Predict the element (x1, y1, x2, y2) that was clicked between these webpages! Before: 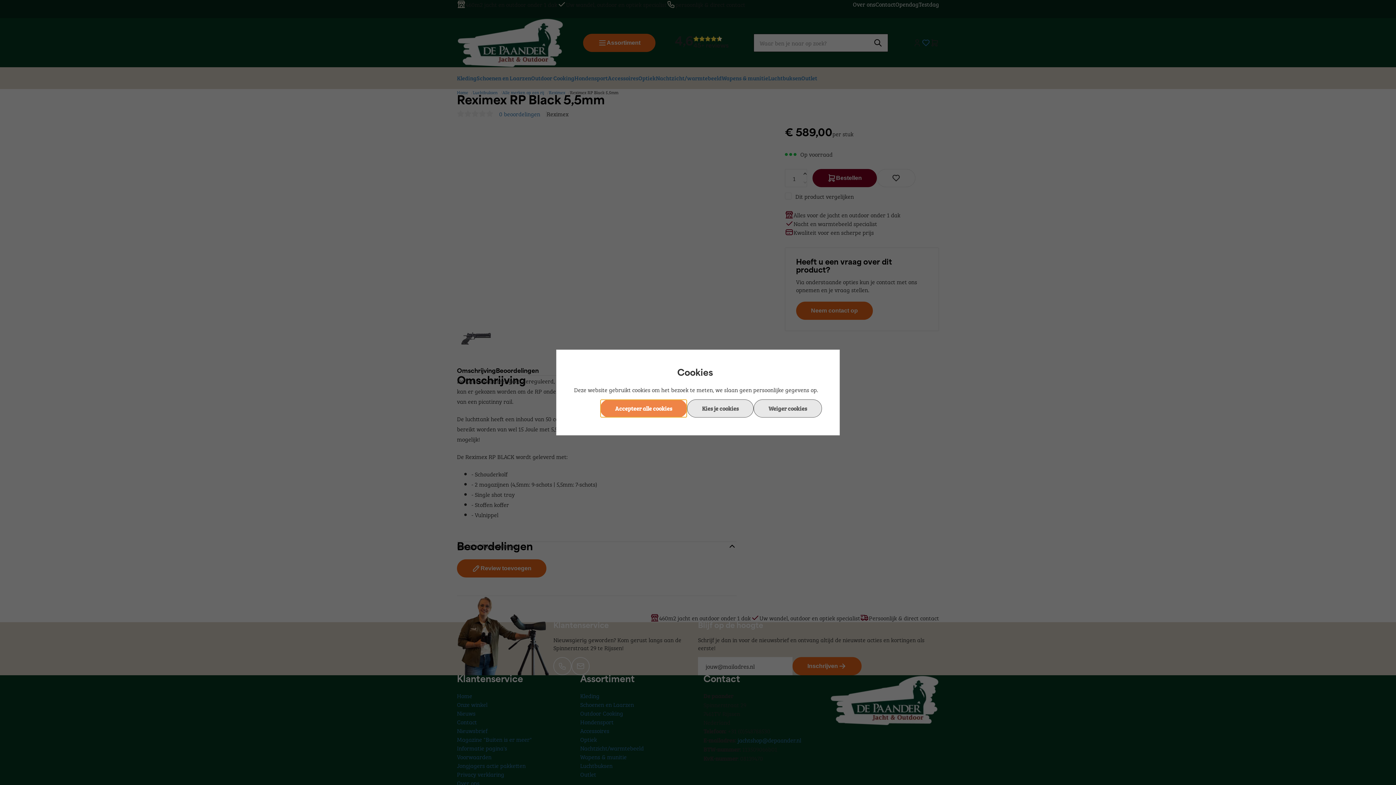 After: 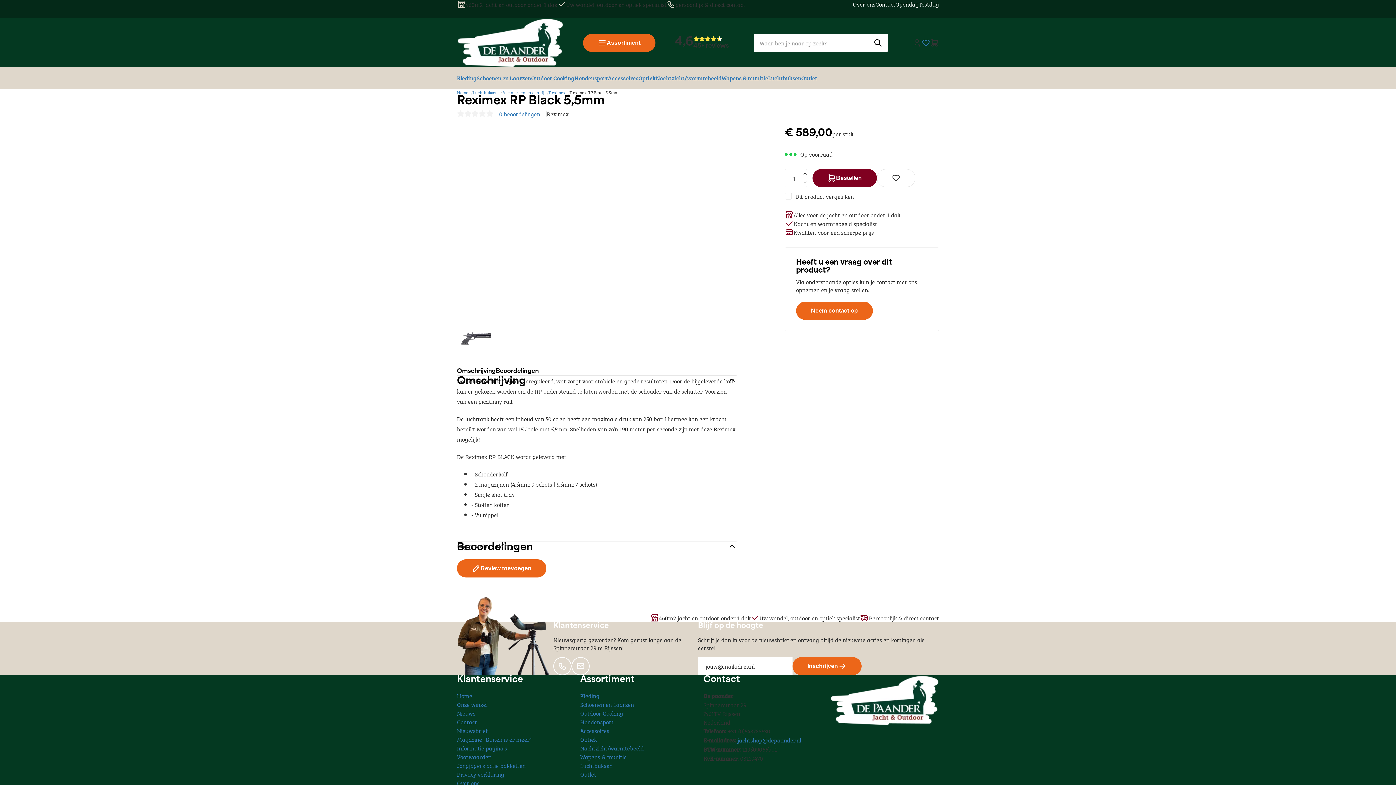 Action: bbox: (753, 399, 822, 417) label: Weiger cookies